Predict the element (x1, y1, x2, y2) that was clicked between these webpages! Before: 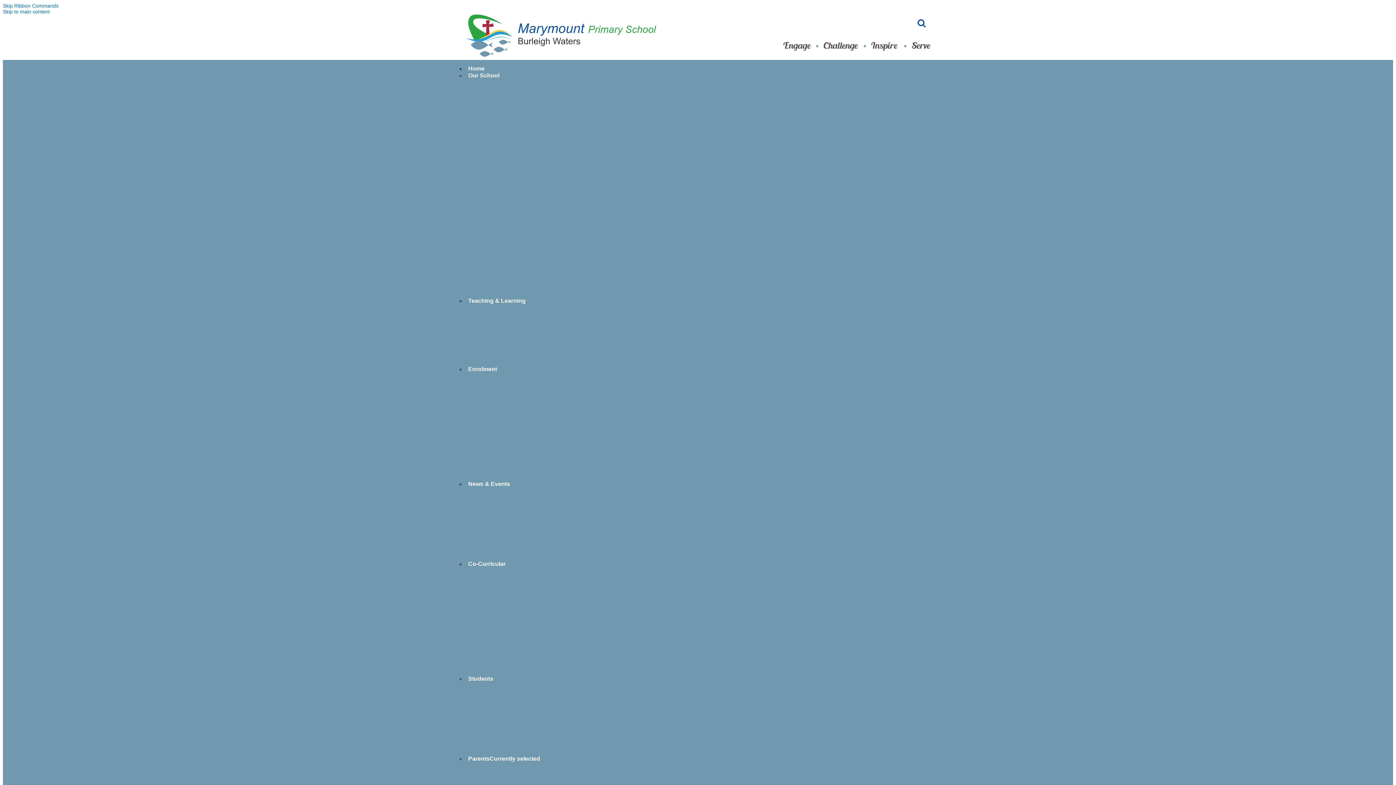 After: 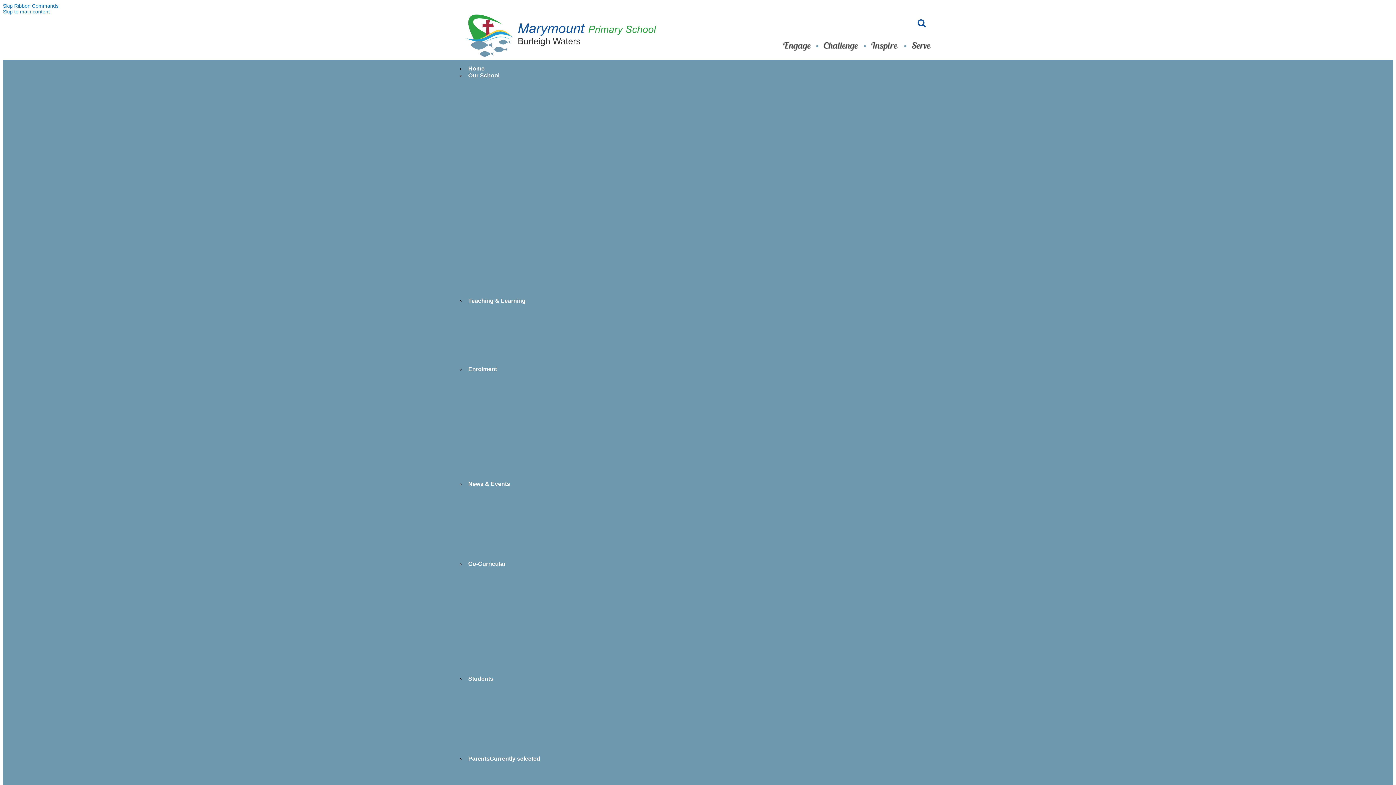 Action: bbox: (2, 8, 49, 14) label: Skip to main content